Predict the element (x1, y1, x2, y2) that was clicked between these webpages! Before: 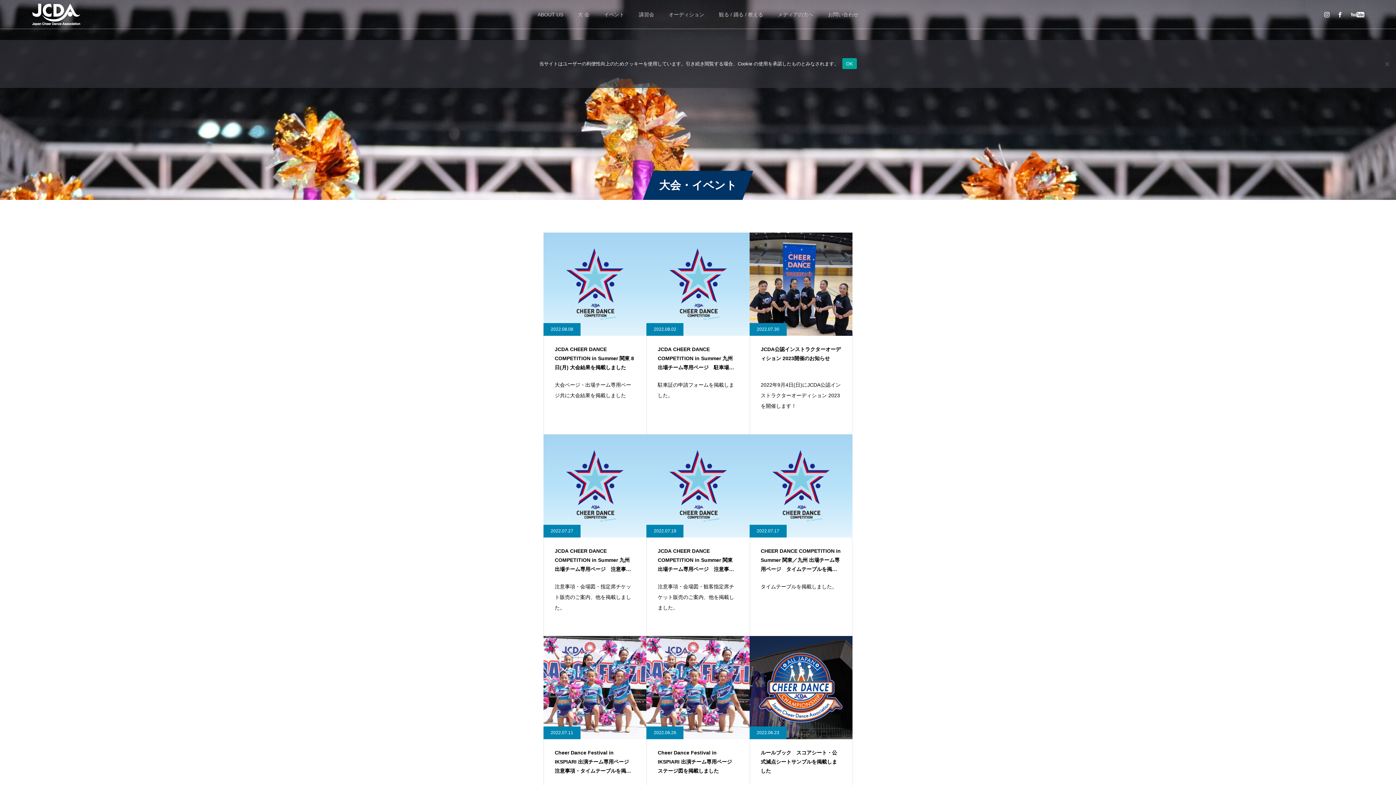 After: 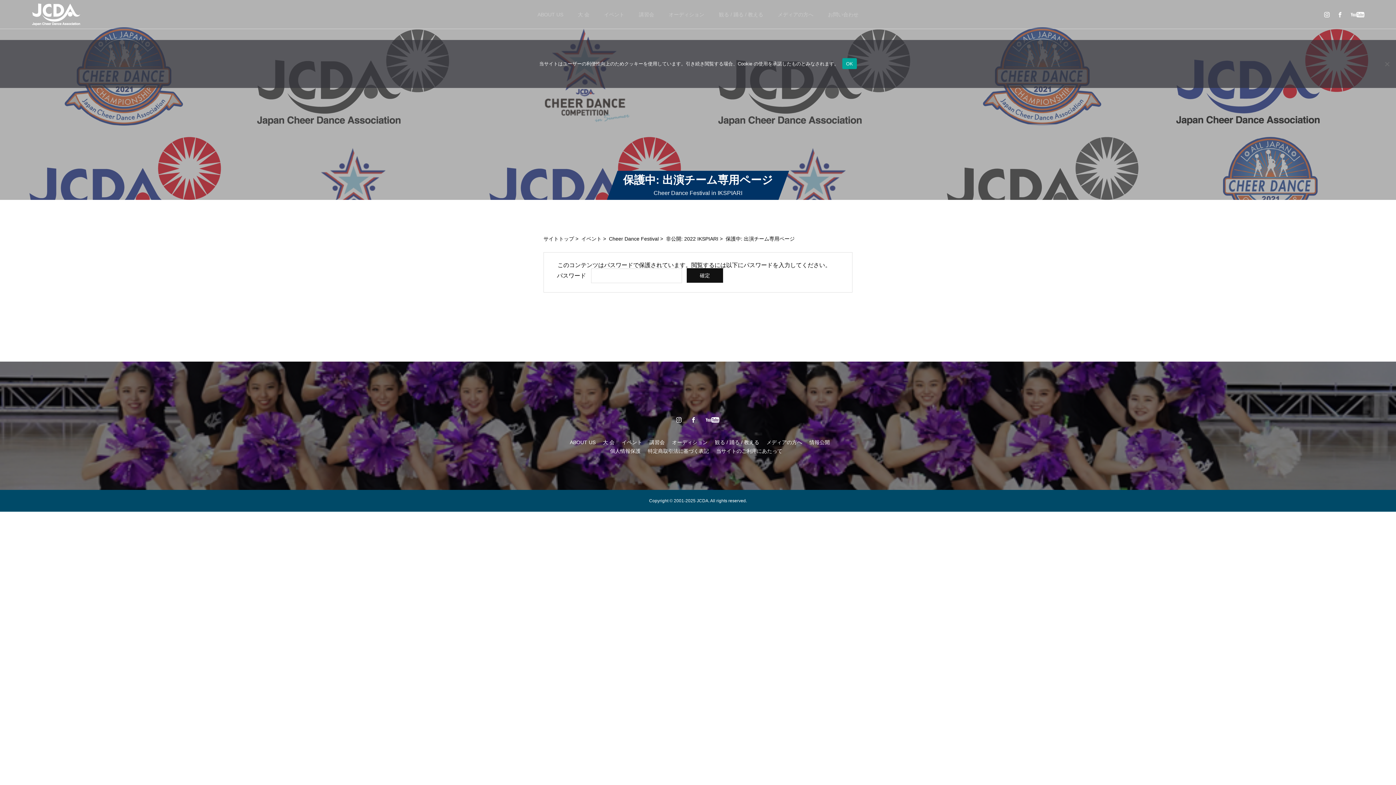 Action: bbox: (646, 636, 749, 838) label: Cheer Dance Festival in IKSPIARI 出演チーム専用ページ　ステージ図を掲載しました

ステージ図を掲載しました